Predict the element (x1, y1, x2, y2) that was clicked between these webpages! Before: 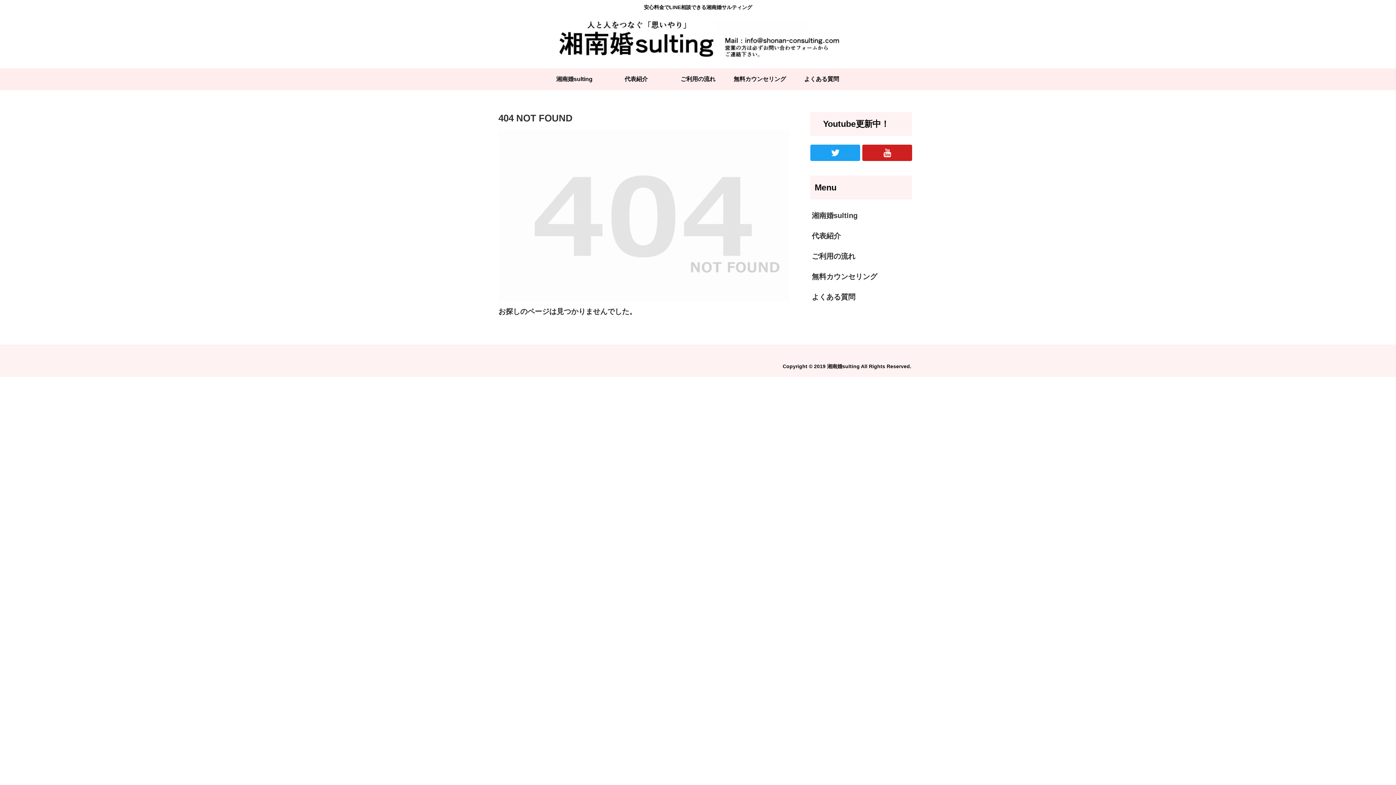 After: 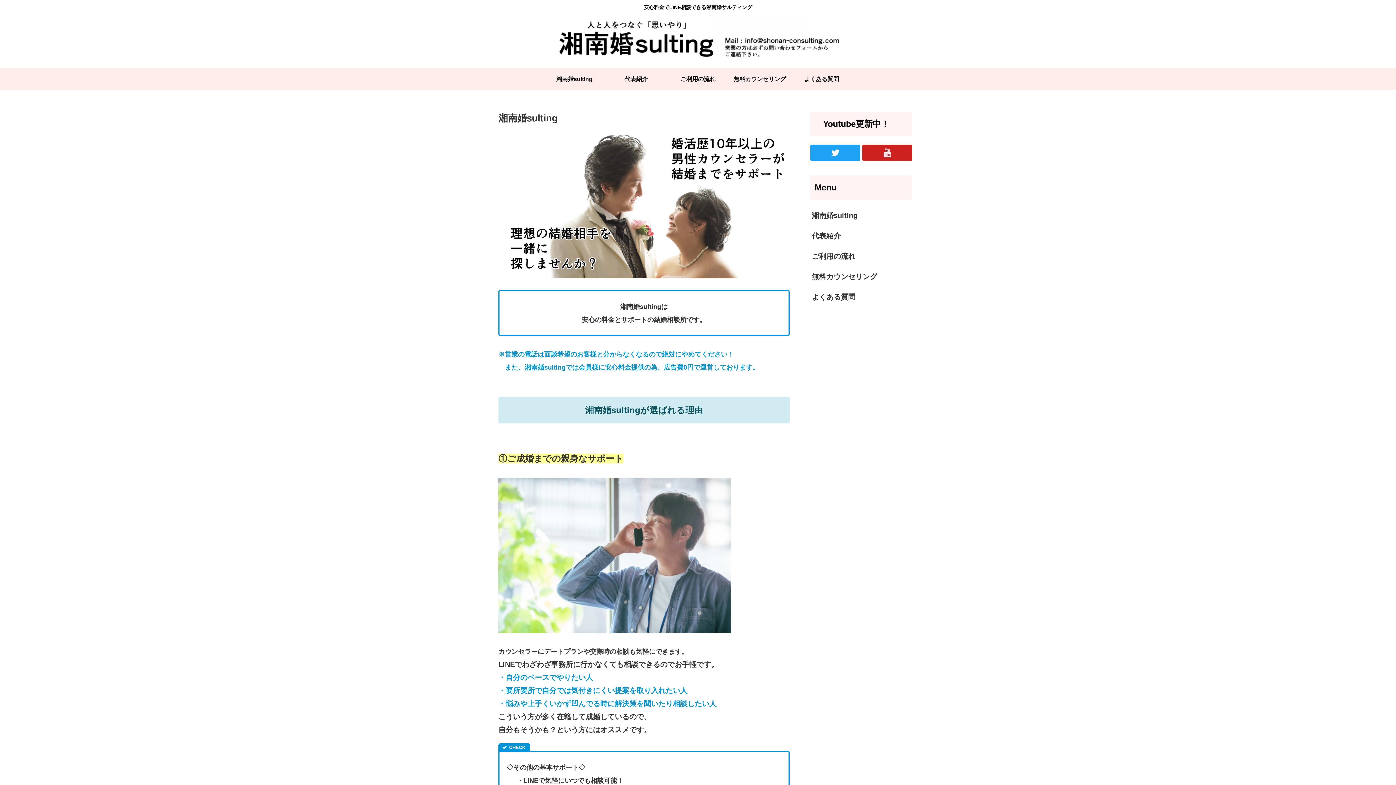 Action: label: 湘南婚sulting bbox: (810, 205, 912, 225)